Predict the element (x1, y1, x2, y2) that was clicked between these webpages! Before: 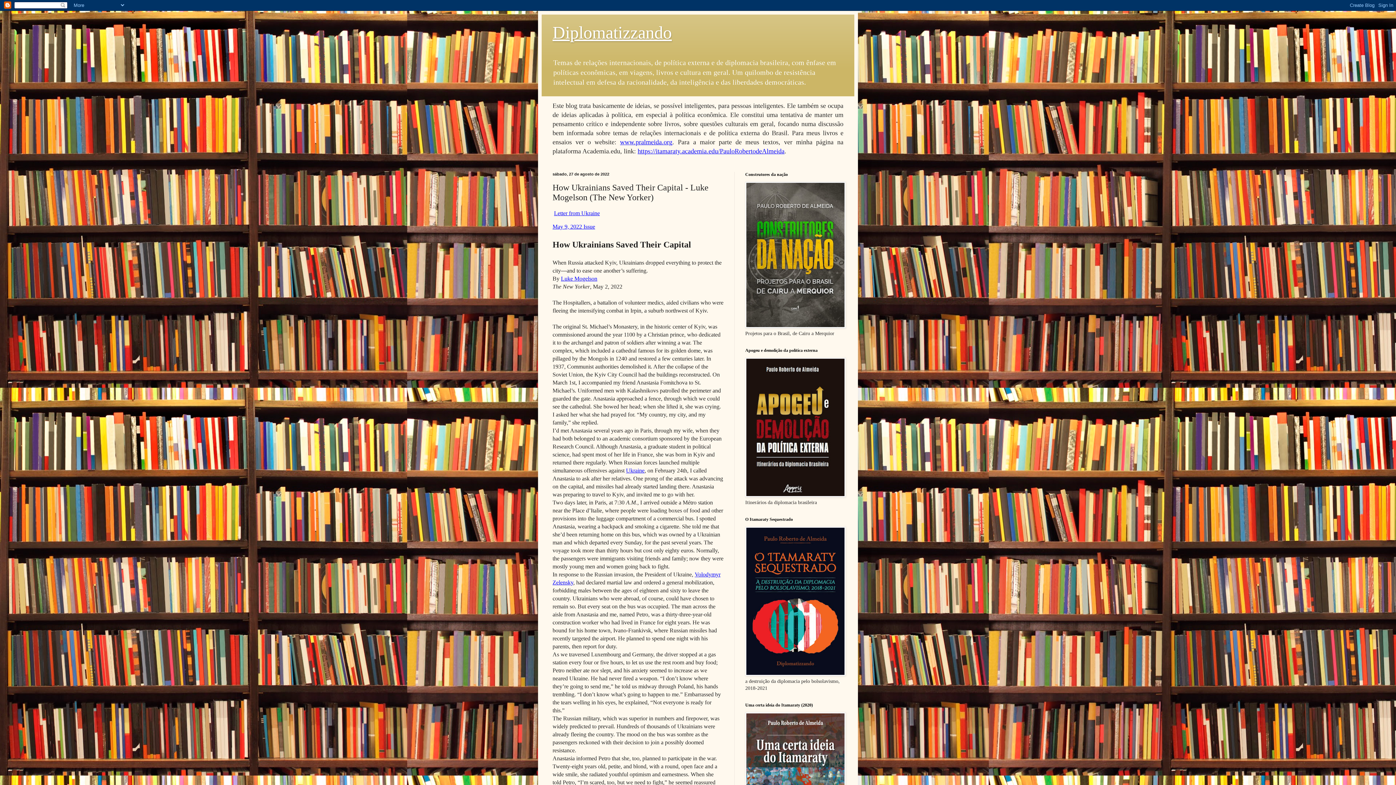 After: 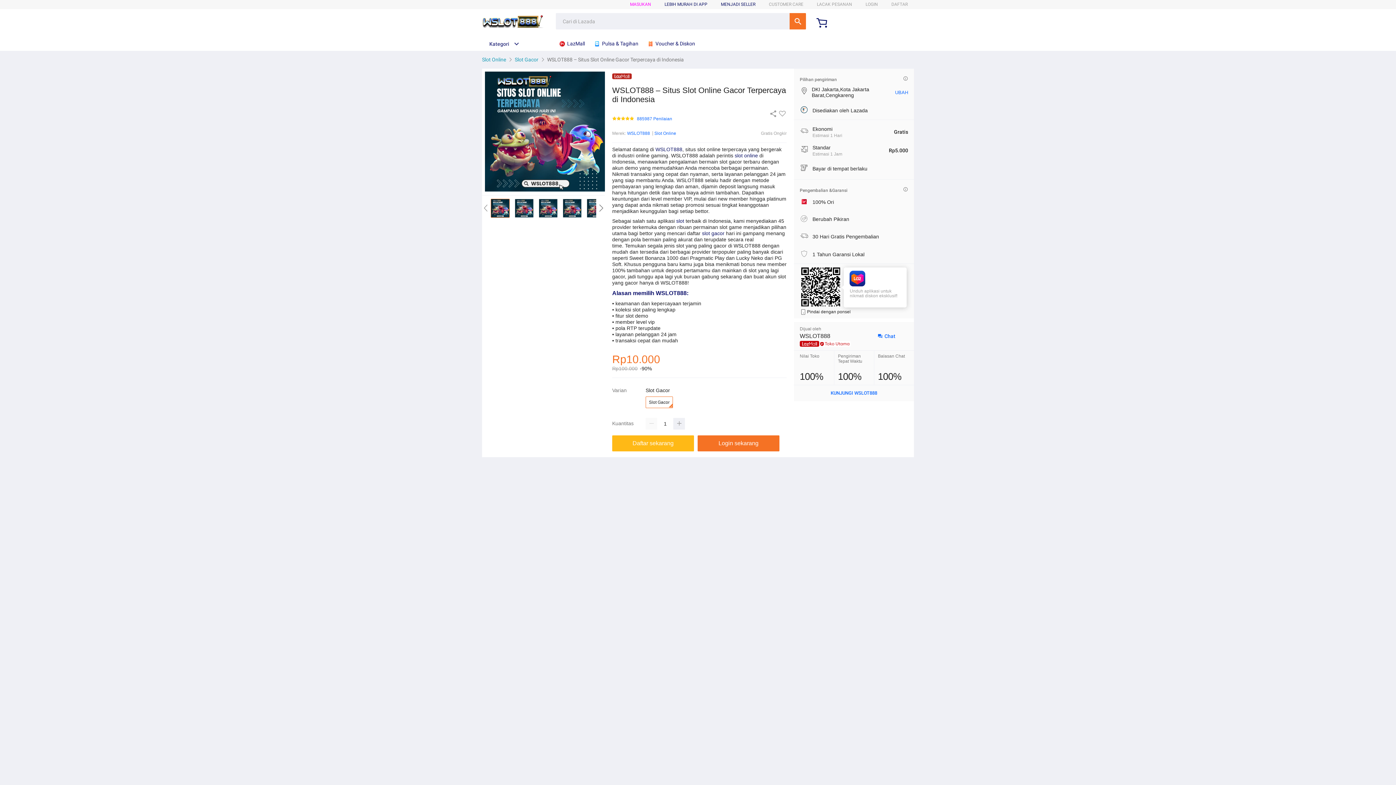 Action: bbox: (620, 138, 672, 145) label: www.pralmeida.org